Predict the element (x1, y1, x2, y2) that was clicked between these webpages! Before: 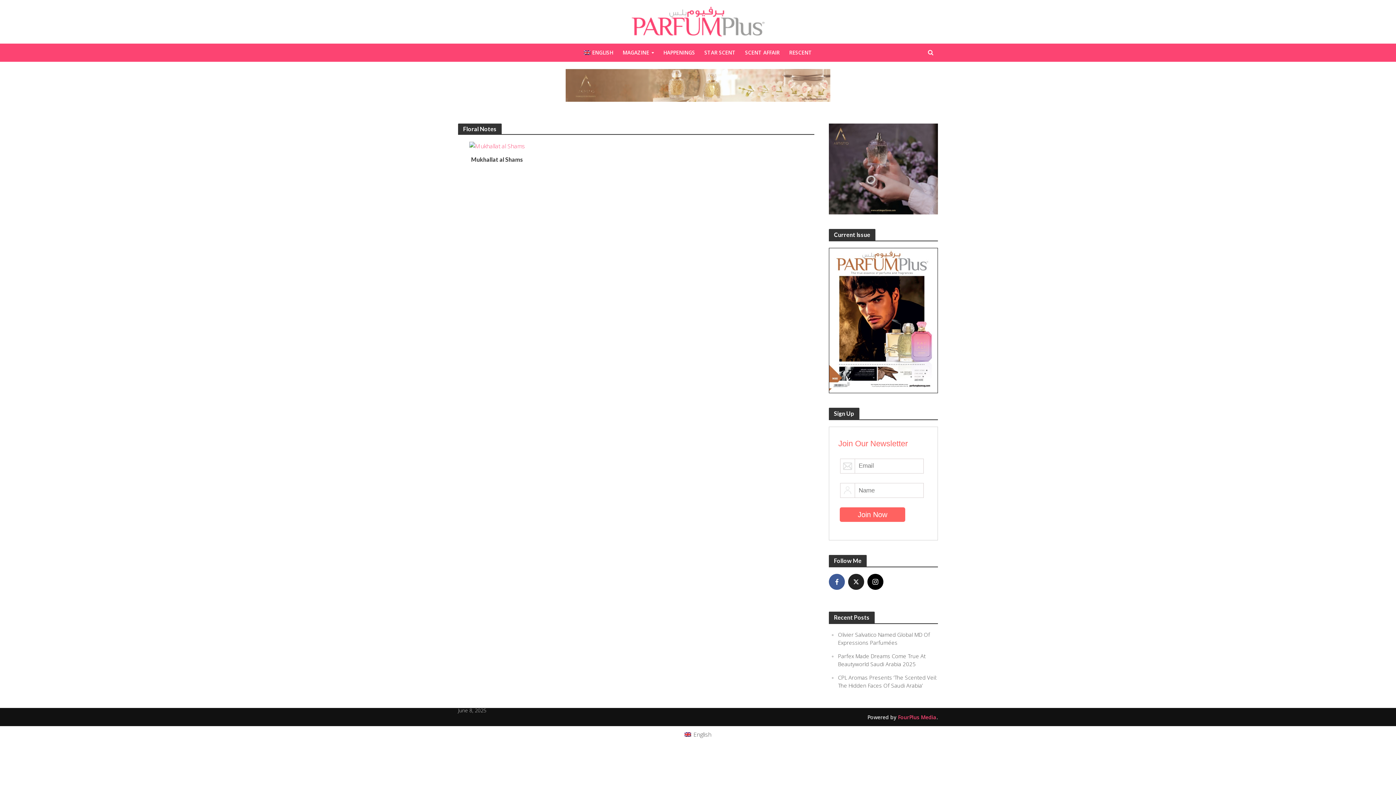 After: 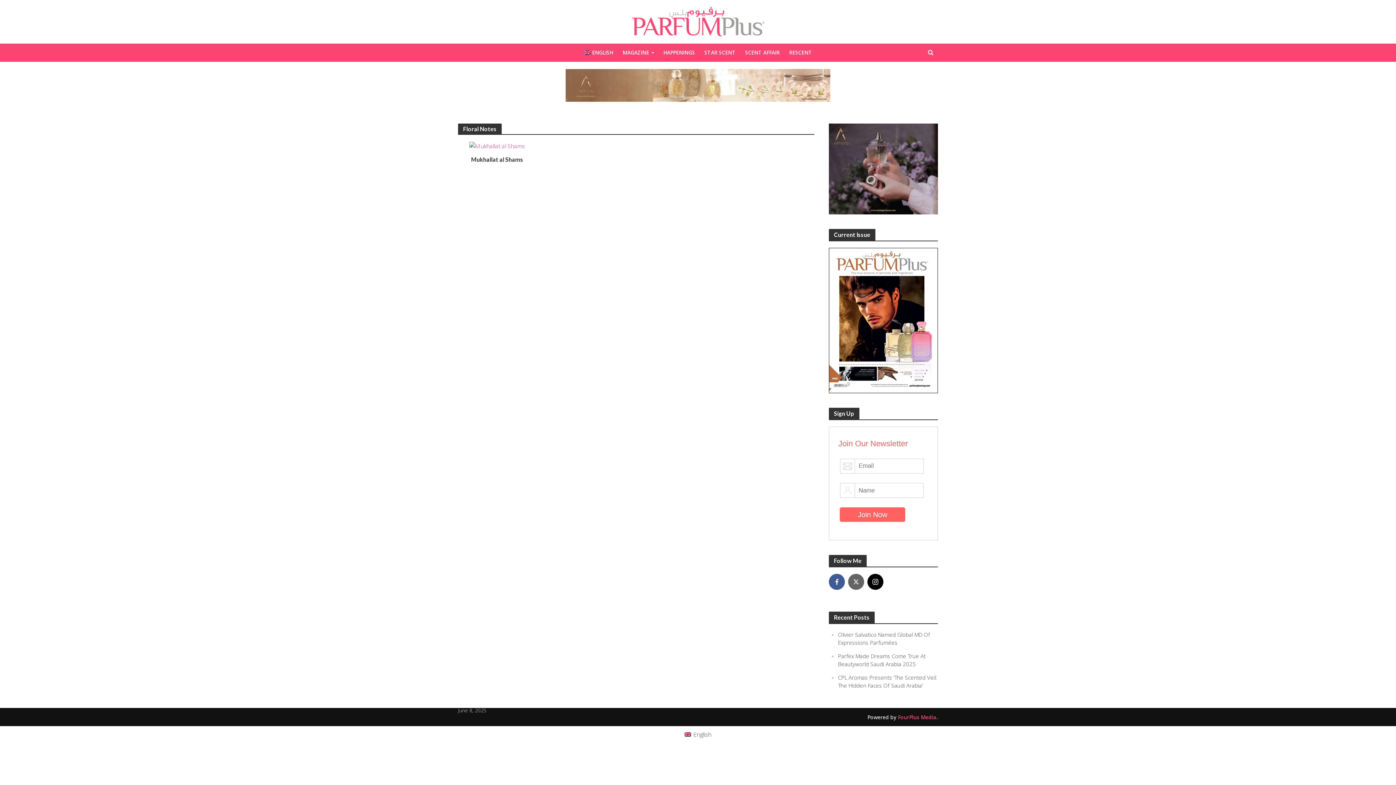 Action: bbox: (848, 574, 864, 590) label: twitter